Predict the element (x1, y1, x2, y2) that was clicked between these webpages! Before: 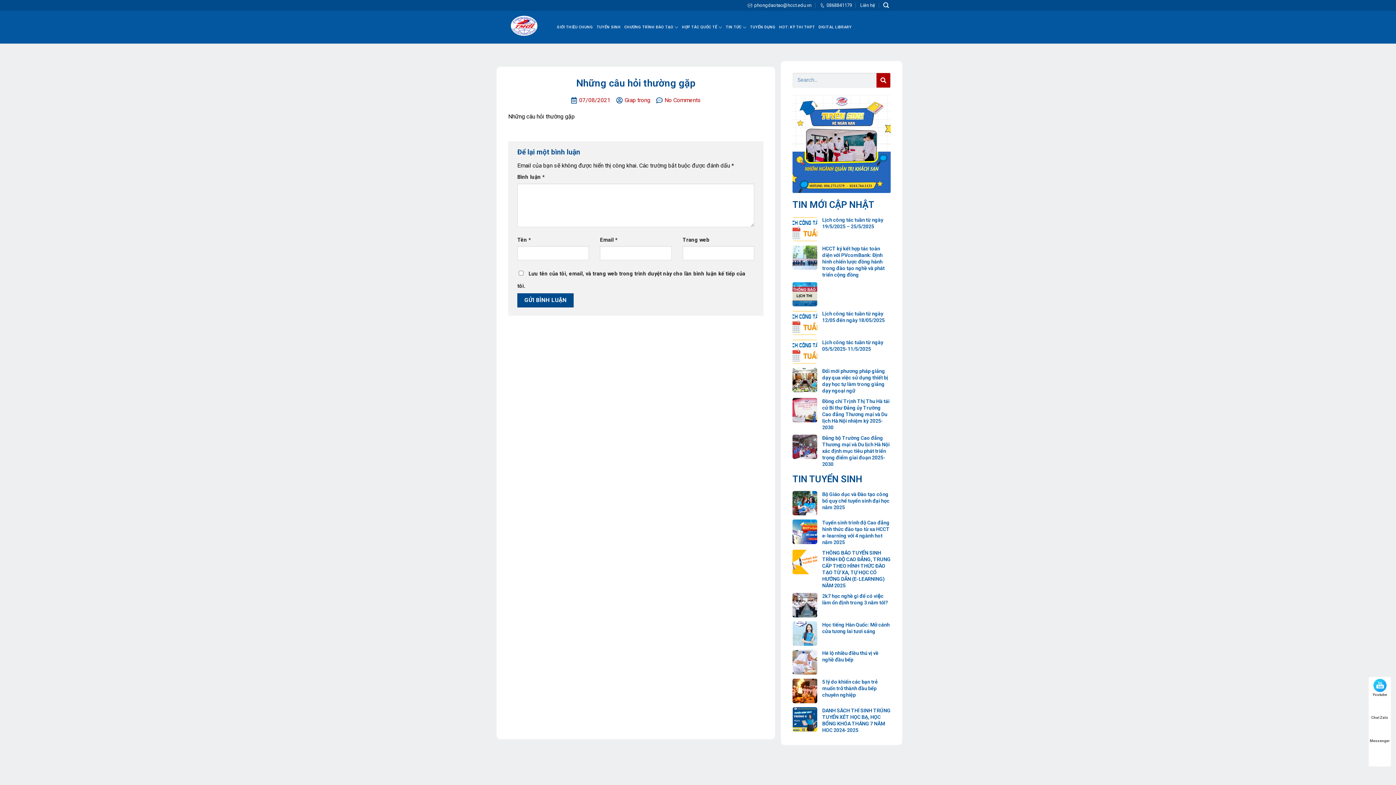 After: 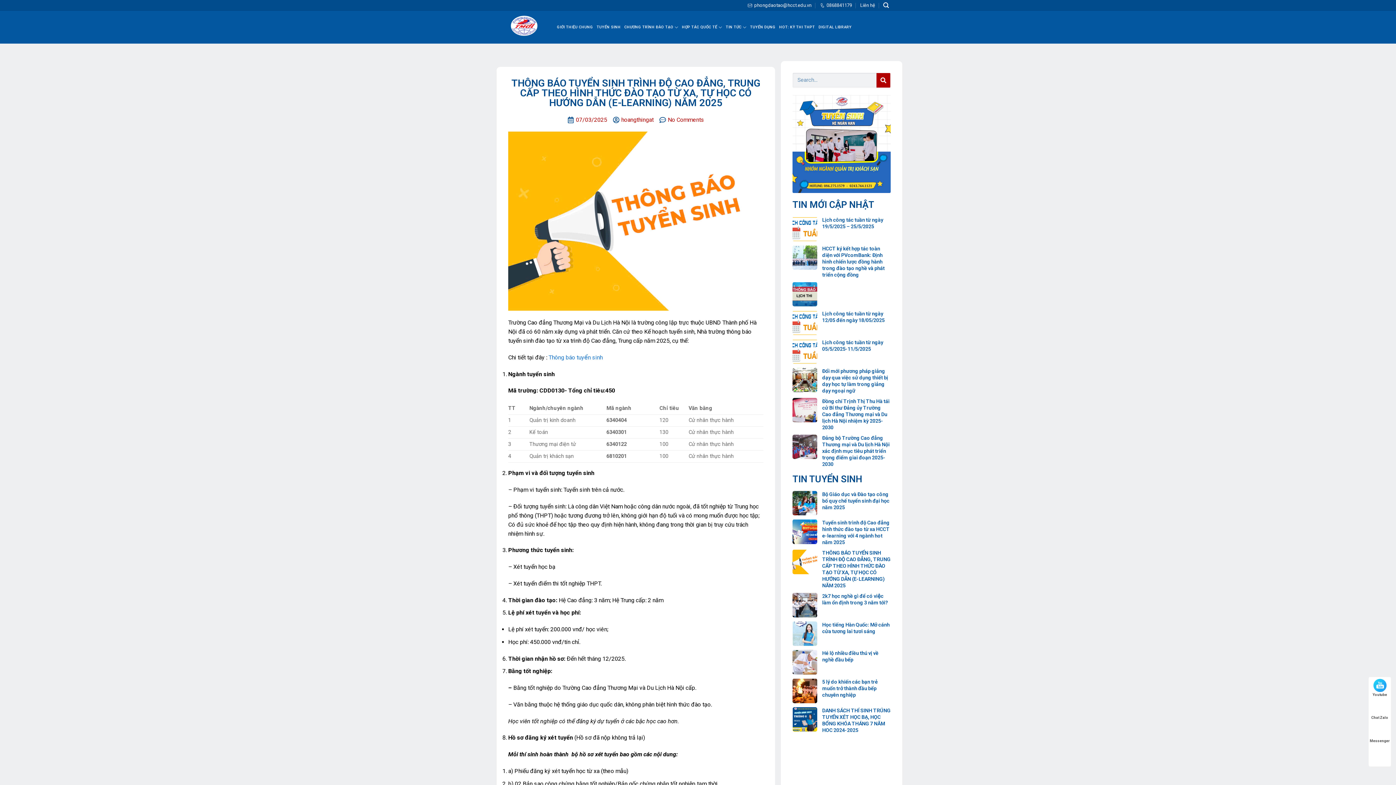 Action: bbox: (822, 550, 890, 588) label: THÔNG BÁO TUYỂN SINH TRÌNH ĐỘ CAO ĐẲNG, TRUNG CẤP THEO HÌNH THỨC ĐÀO TẠO TỪ XA, TỰ HỌC CÓ HƯỚNG DẪN (E-LEARNING) NĂM 2025